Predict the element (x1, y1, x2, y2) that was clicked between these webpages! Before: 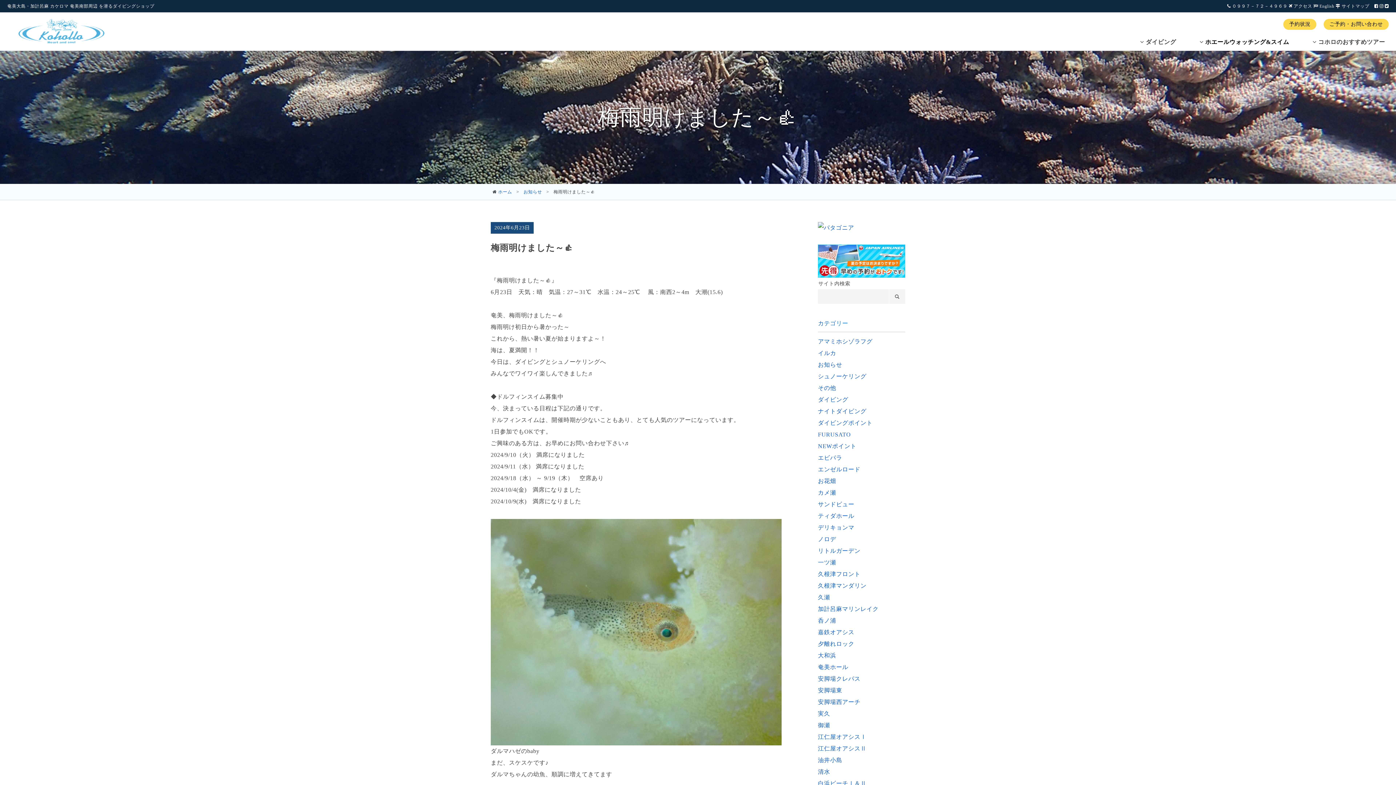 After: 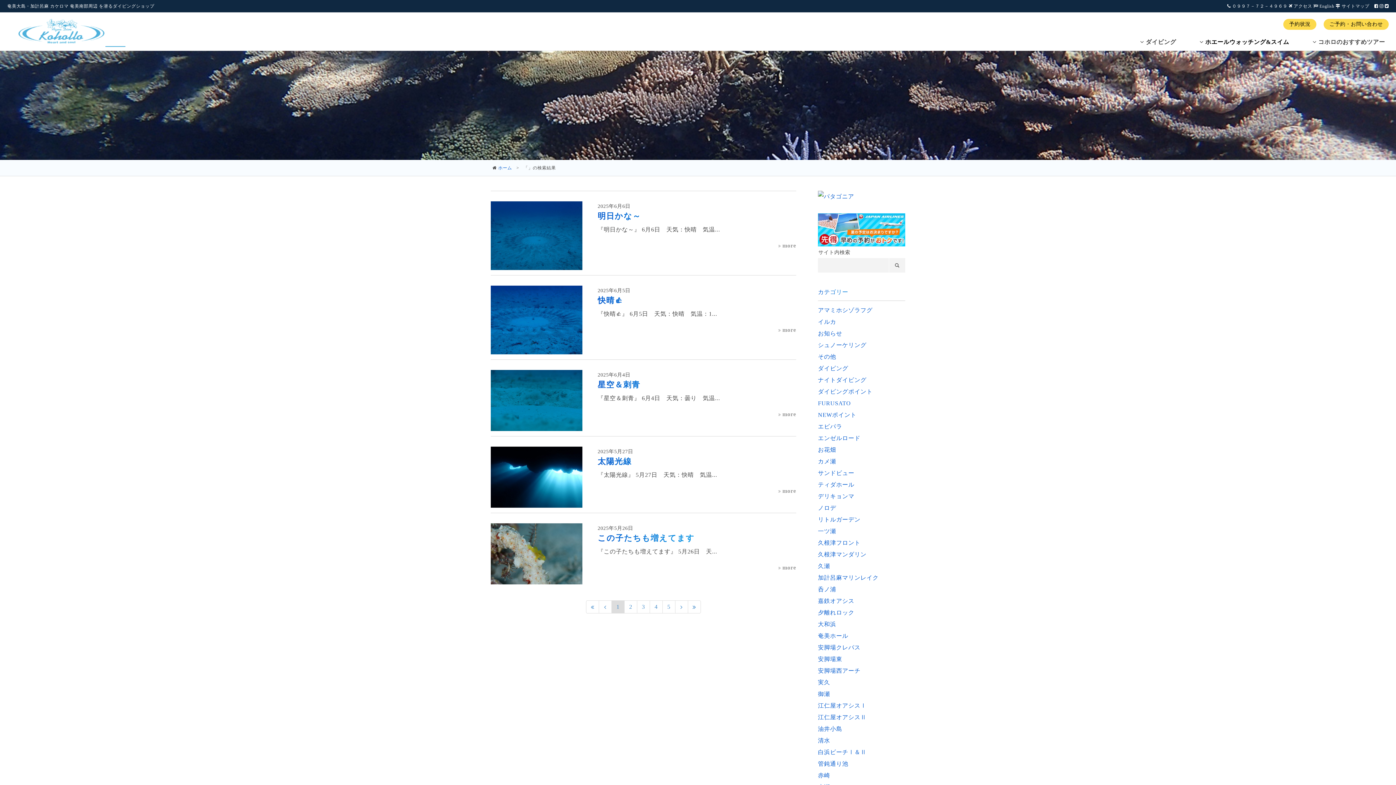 Action: bbox: (889, 289, 905, 304)